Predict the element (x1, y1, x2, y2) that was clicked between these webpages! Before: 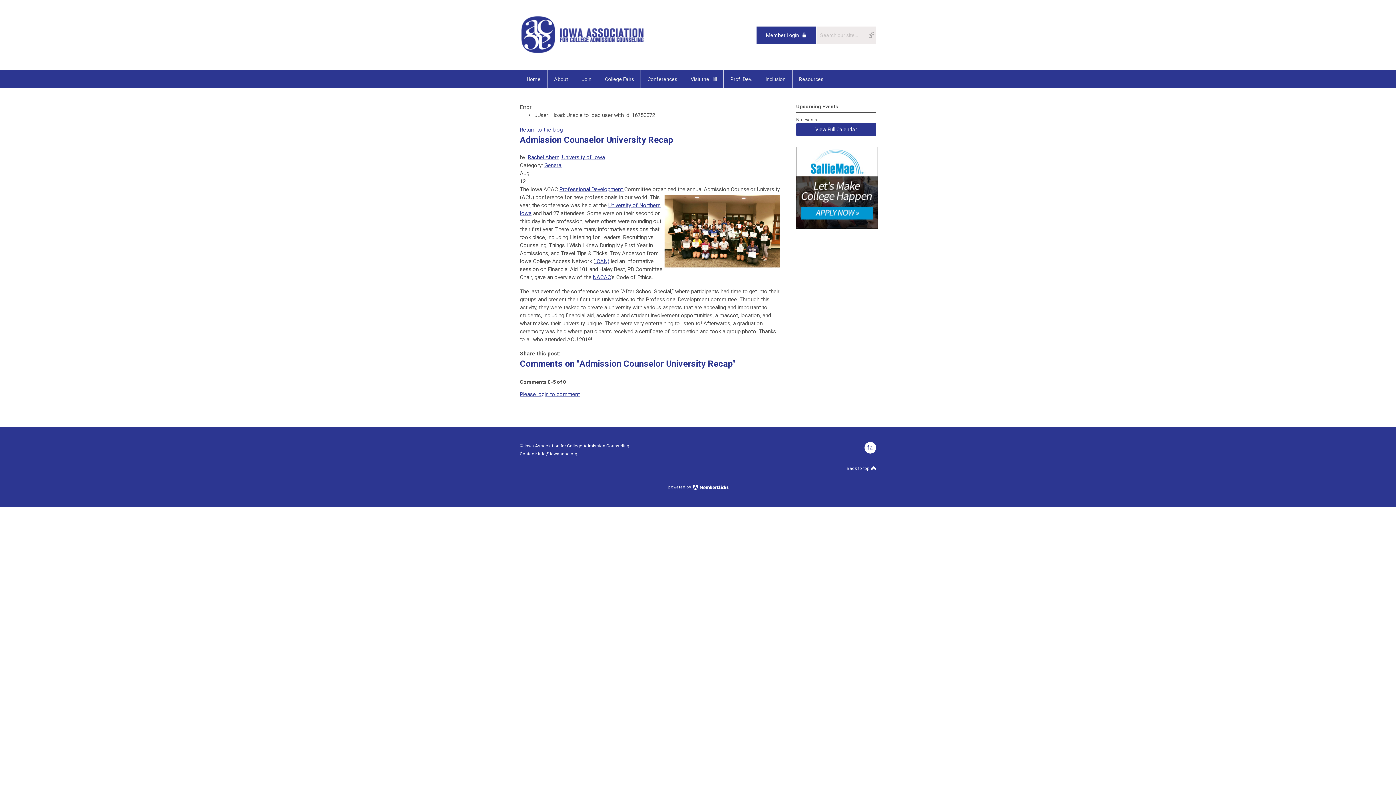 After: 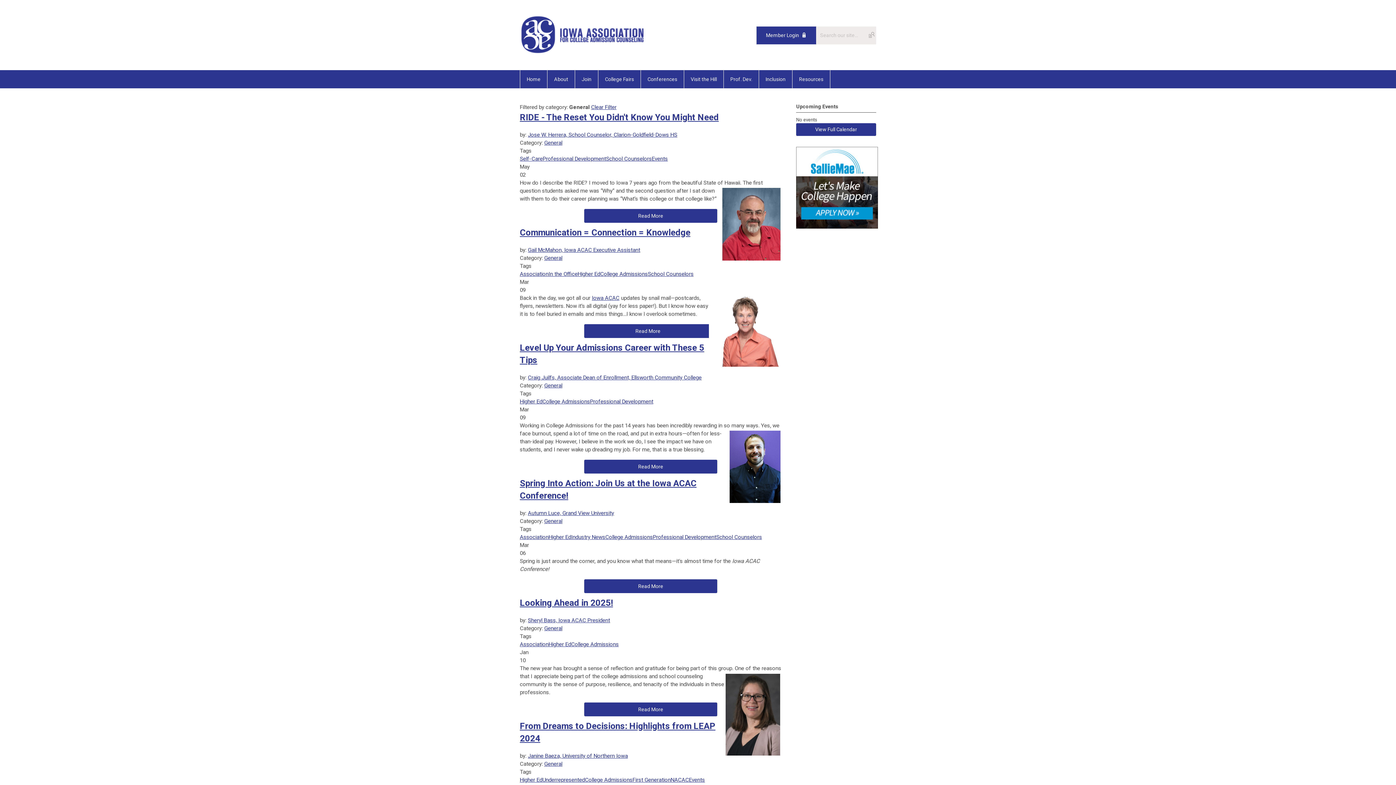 Action: label: General bbox: (544, 162, 562, 168)